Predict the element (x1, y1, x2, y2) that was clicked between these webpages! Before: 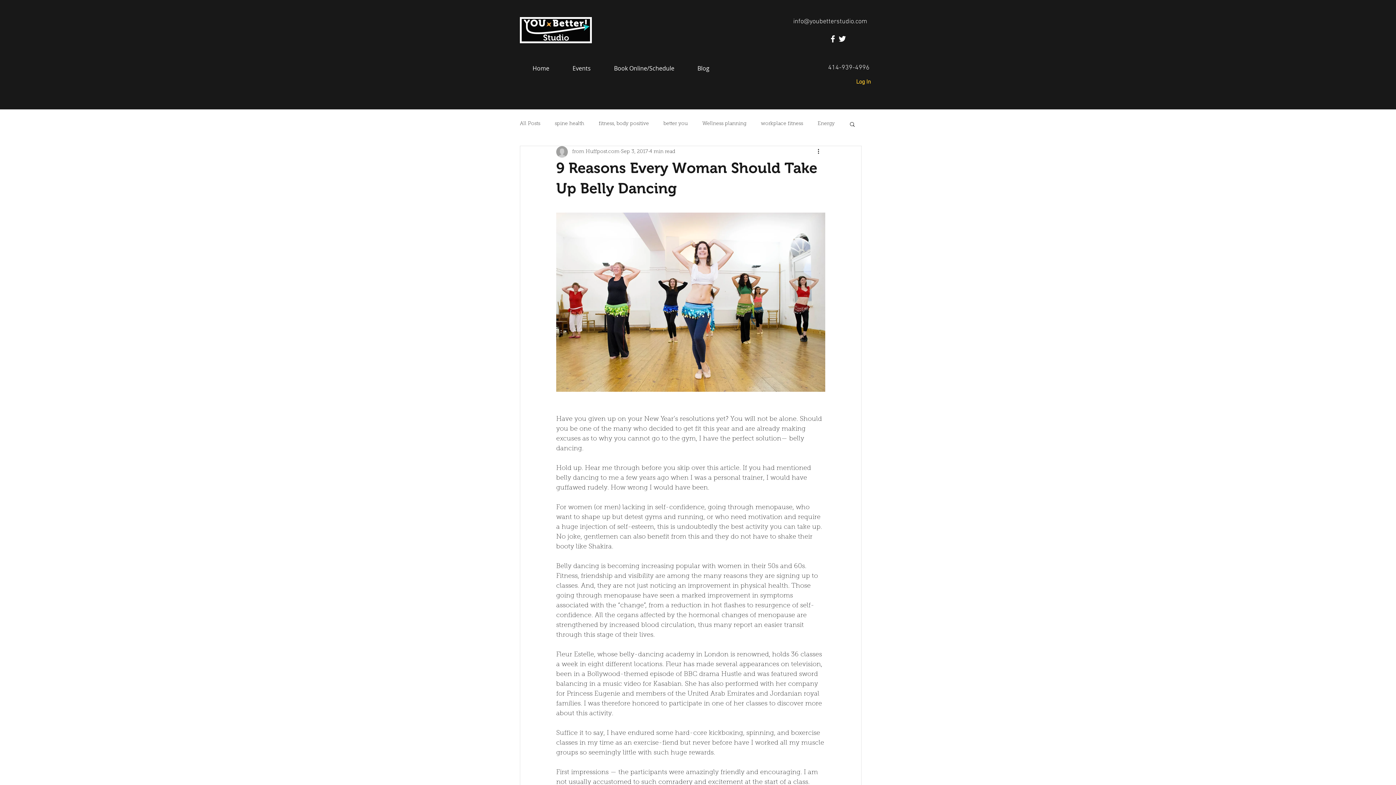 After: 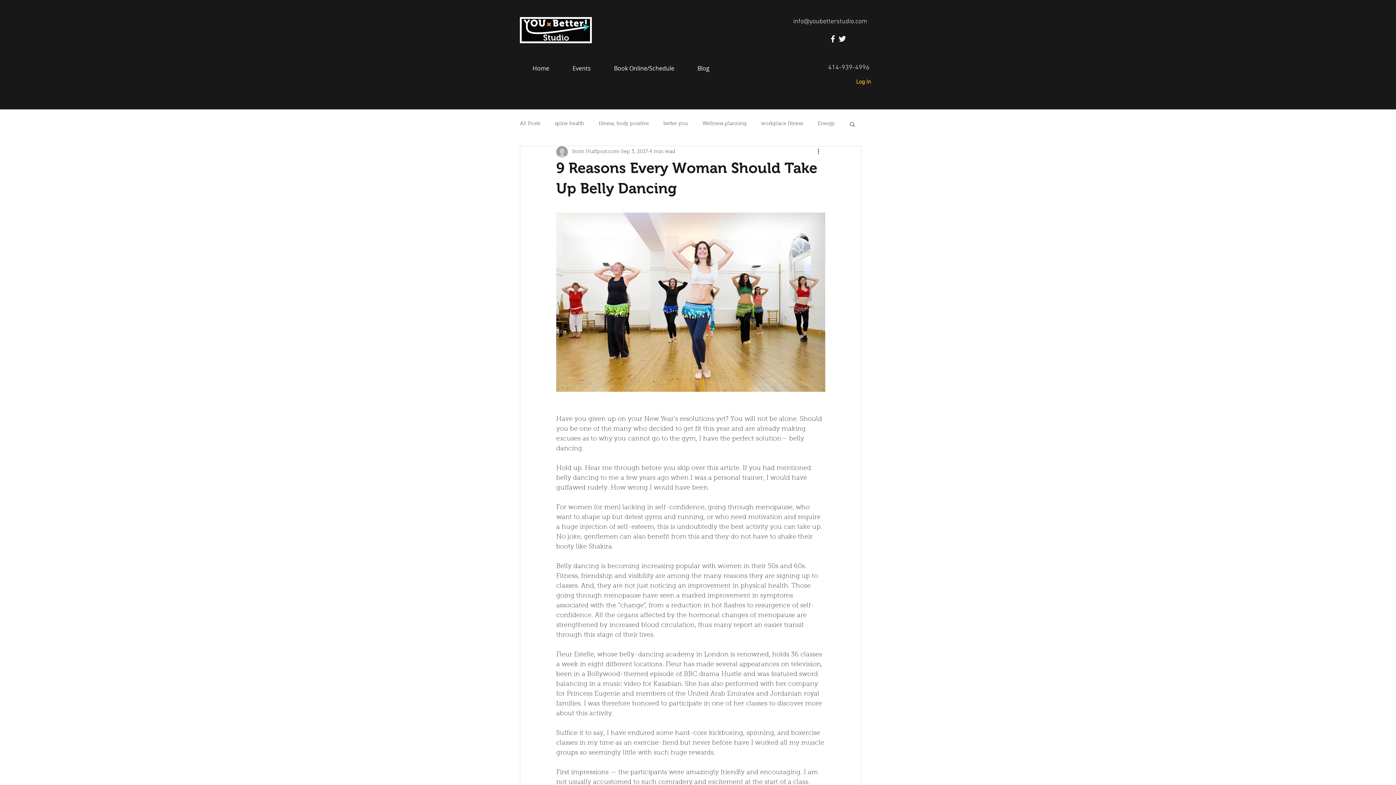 Action: bbox: (816, 147, 825, 156) label: More actions